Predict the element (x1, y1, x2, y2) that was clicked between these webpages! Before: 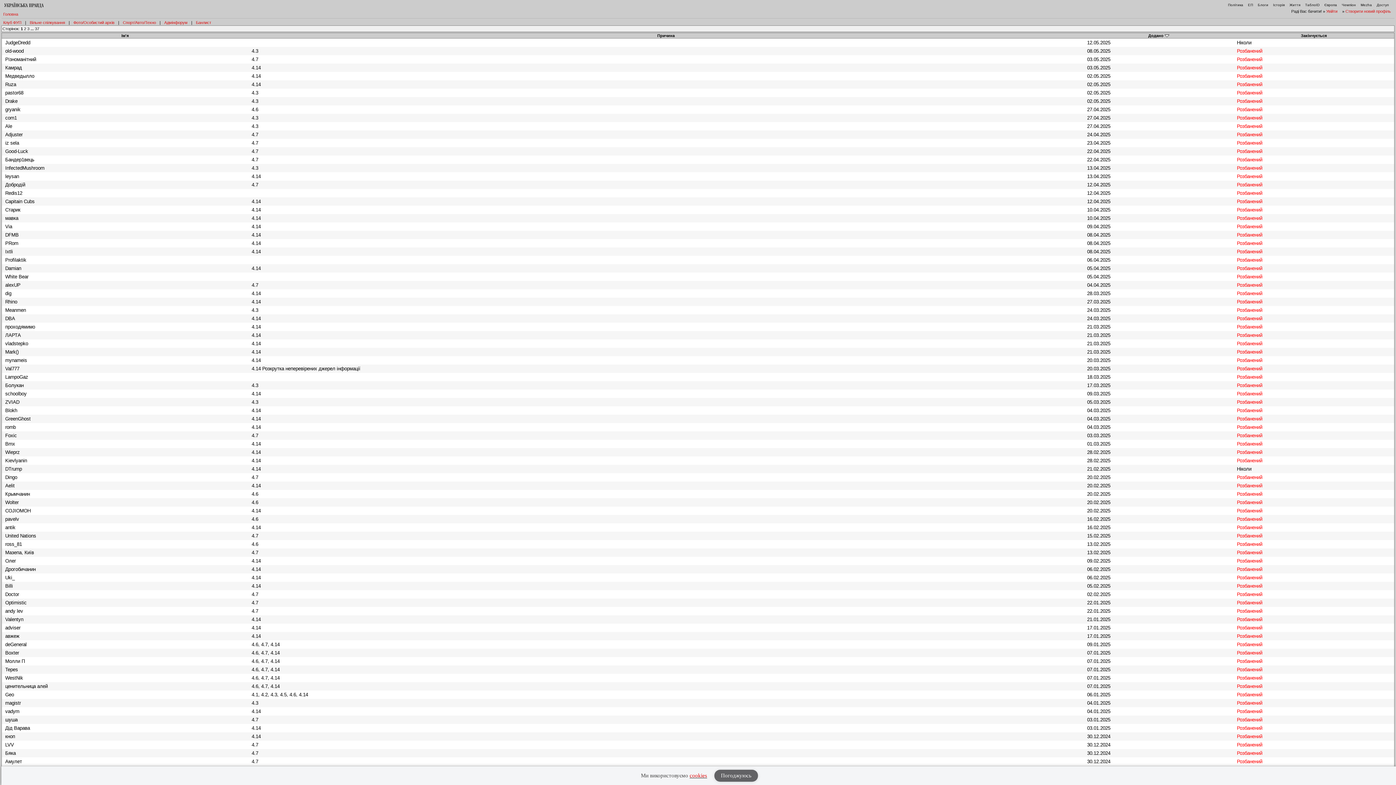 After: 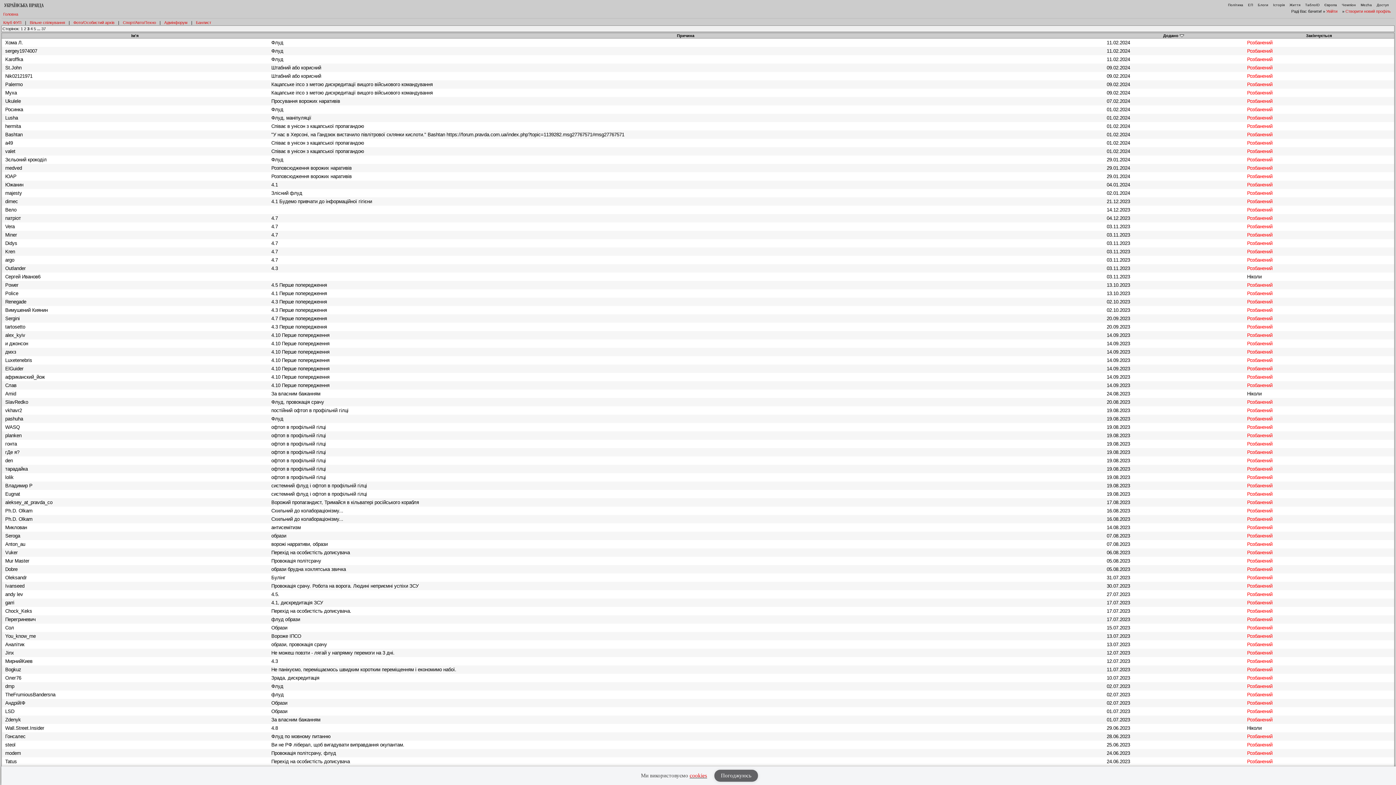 Action: bbox: (27, 26, 29, 31) label: 3